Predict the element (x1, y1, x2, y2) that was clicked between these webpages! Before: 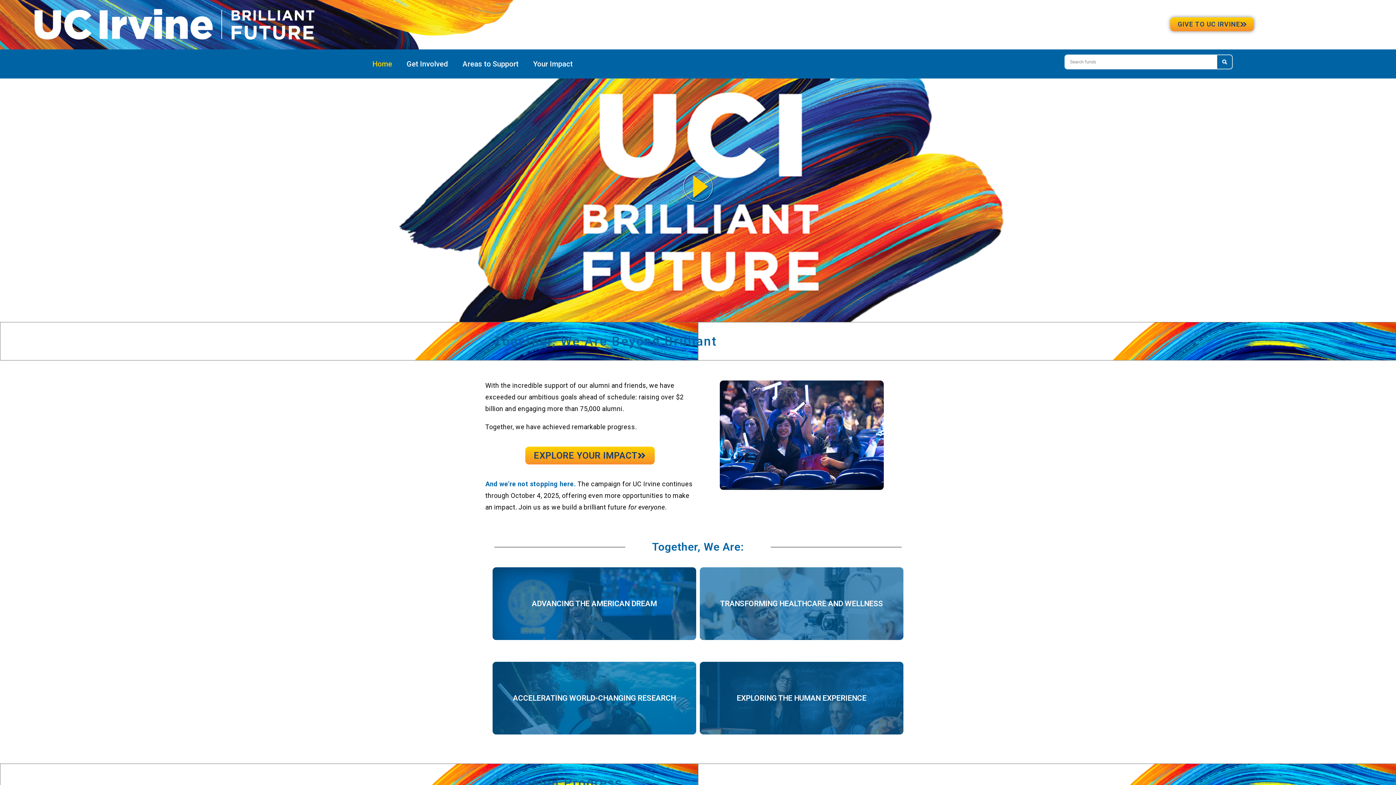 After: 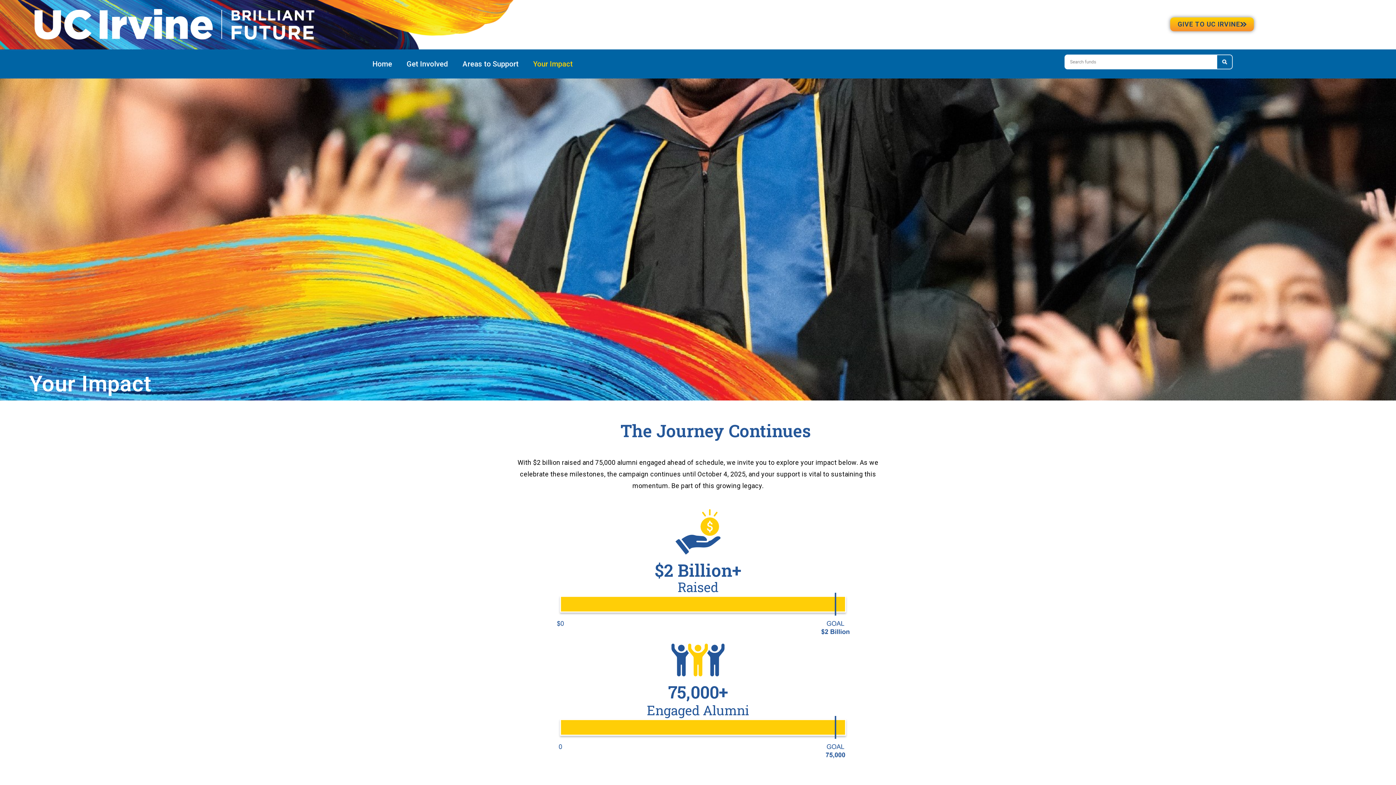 Action: bbox: (525, 446, 654, 464) label: EXPLORE YOUR IMPACT